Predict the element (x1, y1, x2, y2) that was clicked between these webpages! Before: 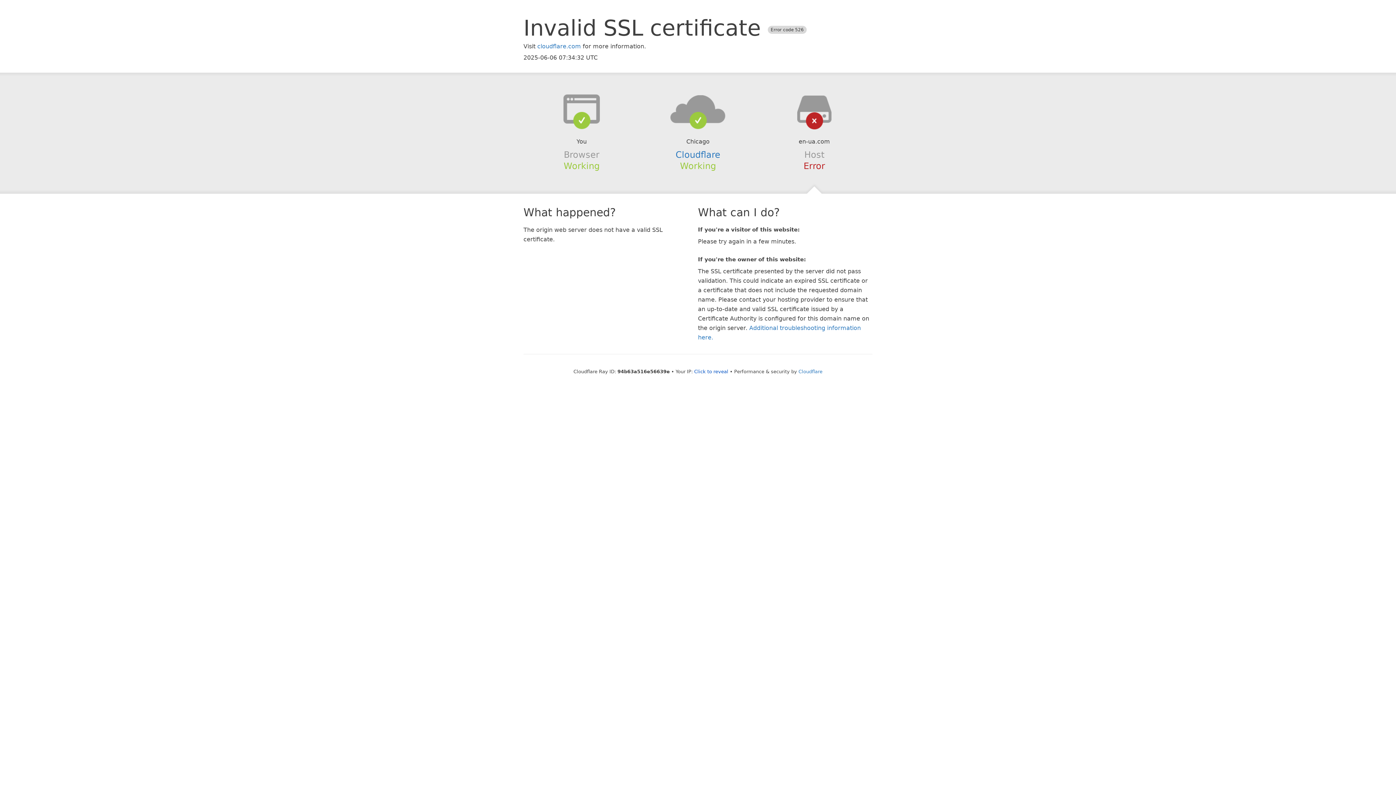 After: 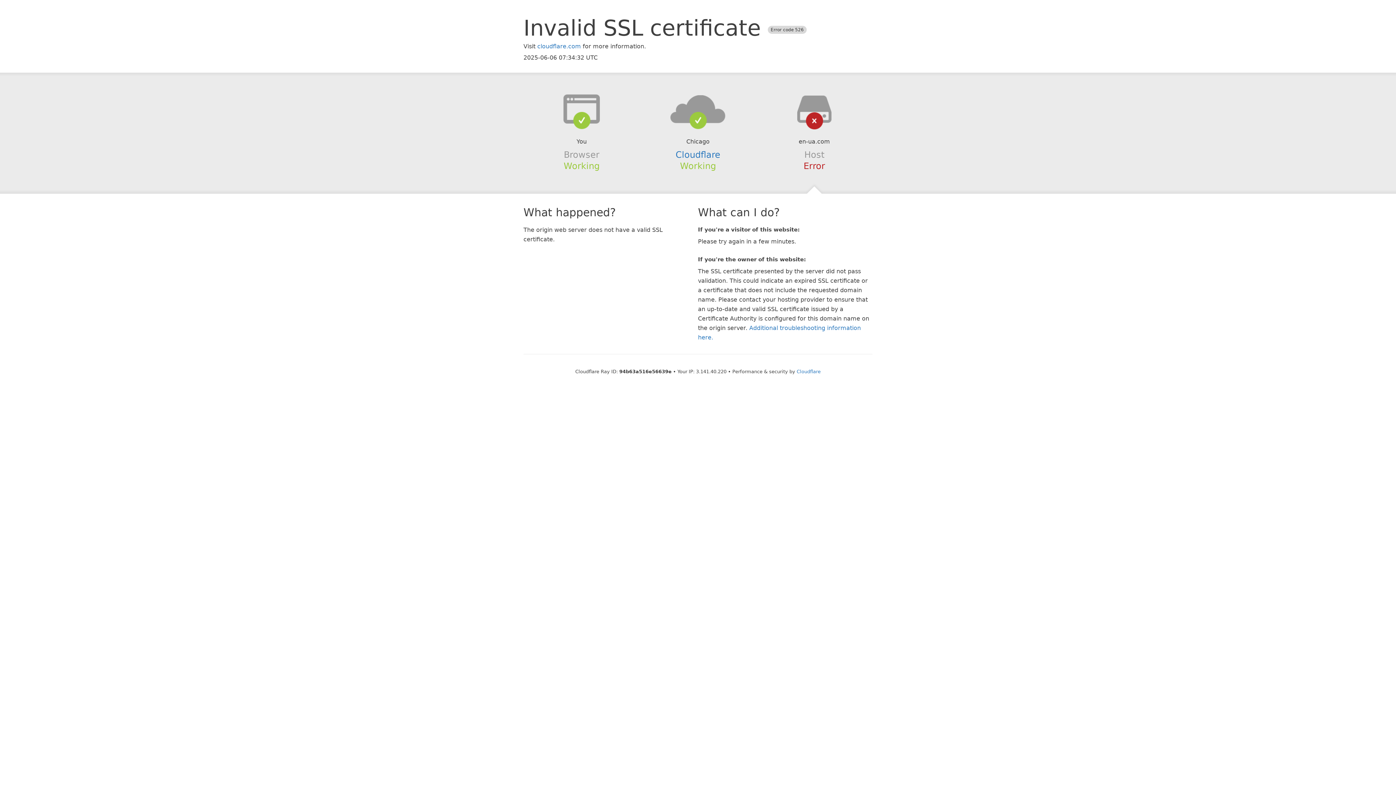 Action: label: Click to reveal bbox: (694, 368, 728, 374)